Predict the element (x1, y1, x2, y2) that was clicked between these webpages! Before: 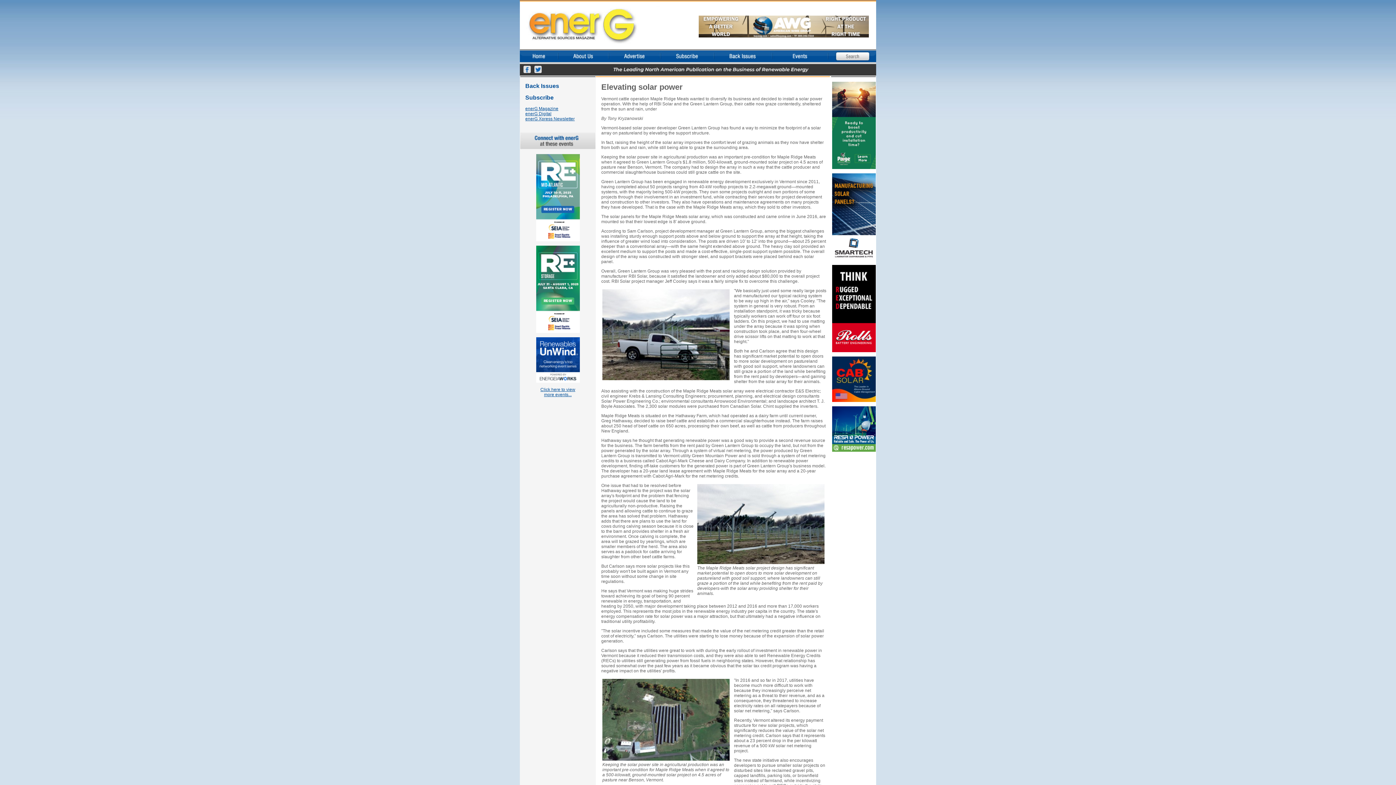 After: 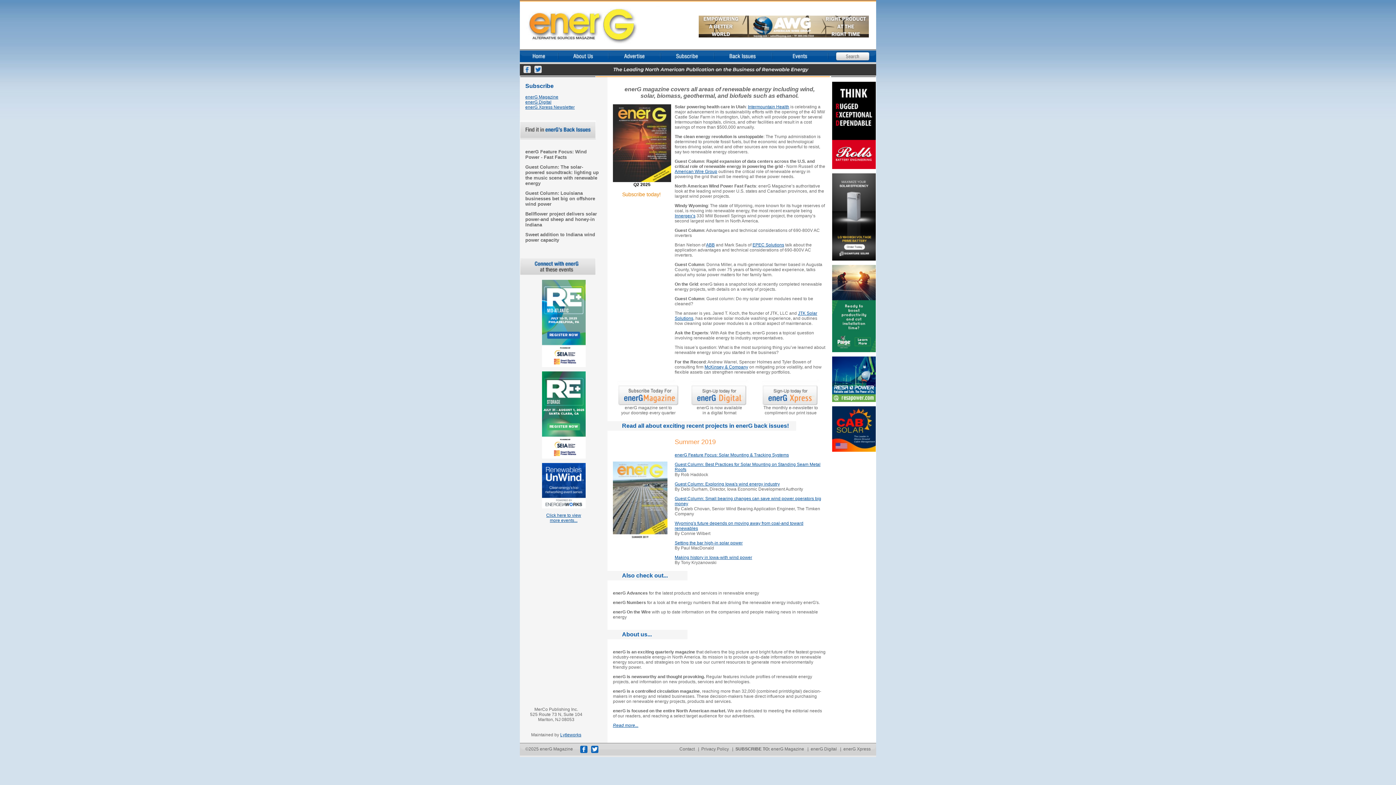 Action: bbox: (520, 58, 558, 63)